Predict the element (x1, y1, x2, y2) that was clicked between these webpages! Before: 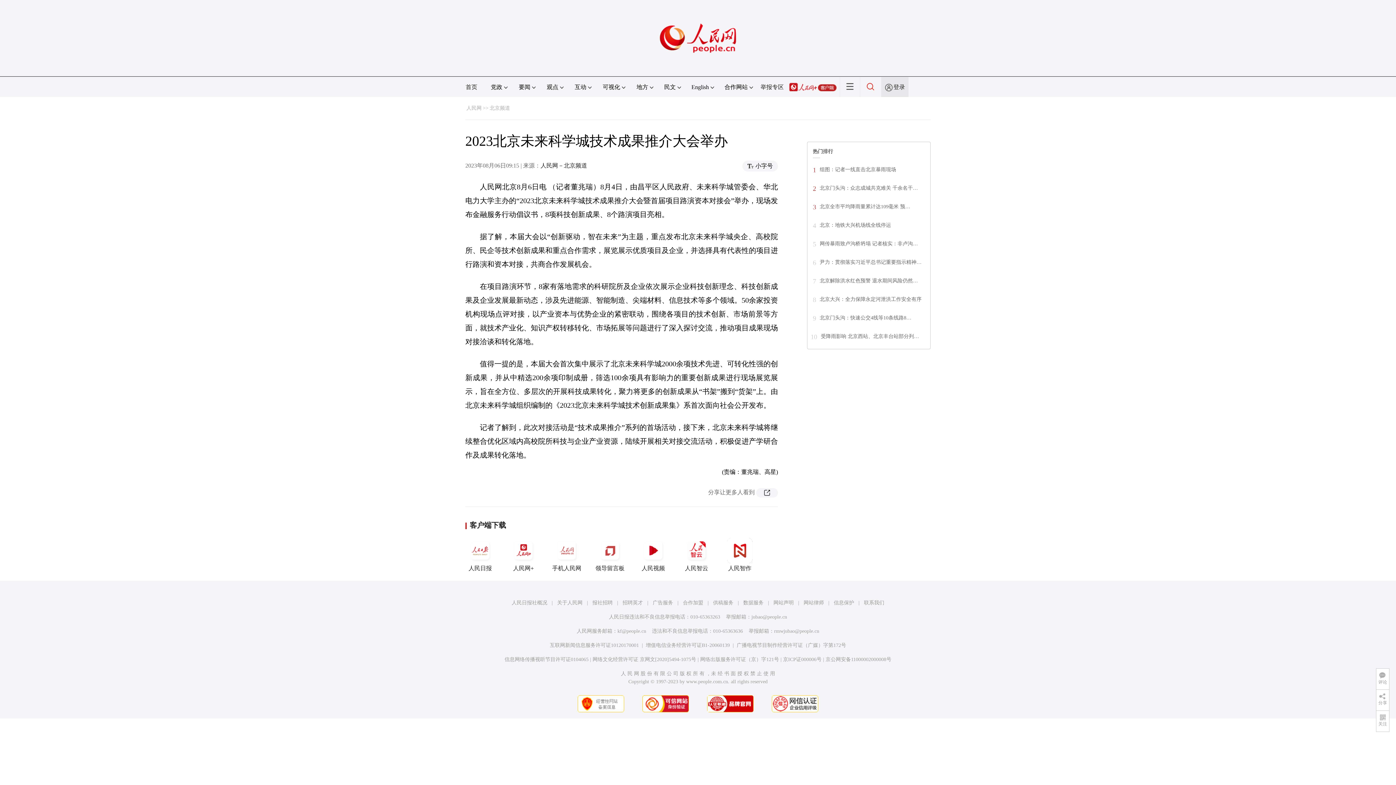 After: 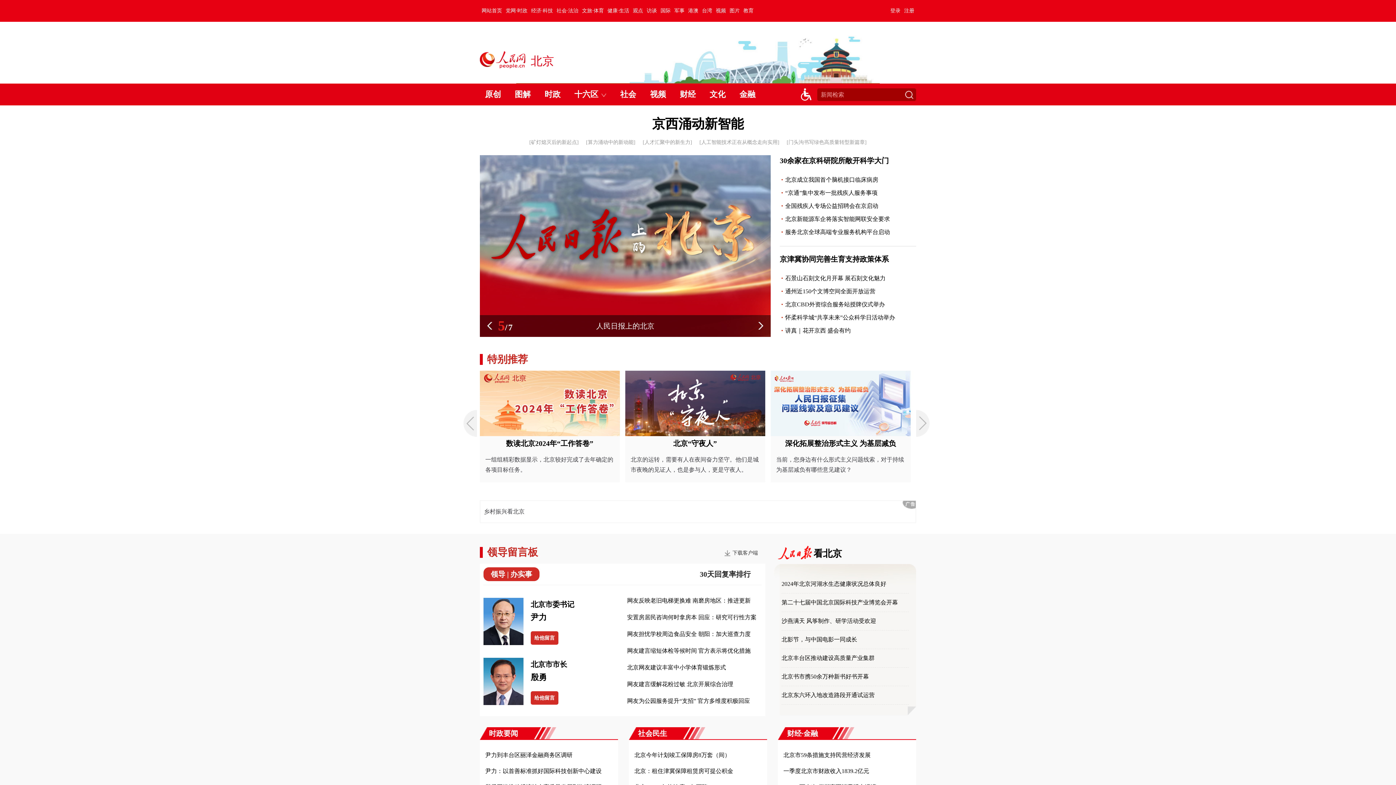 Action: bbox: (489, 105, 510, 110) label: 北京频道